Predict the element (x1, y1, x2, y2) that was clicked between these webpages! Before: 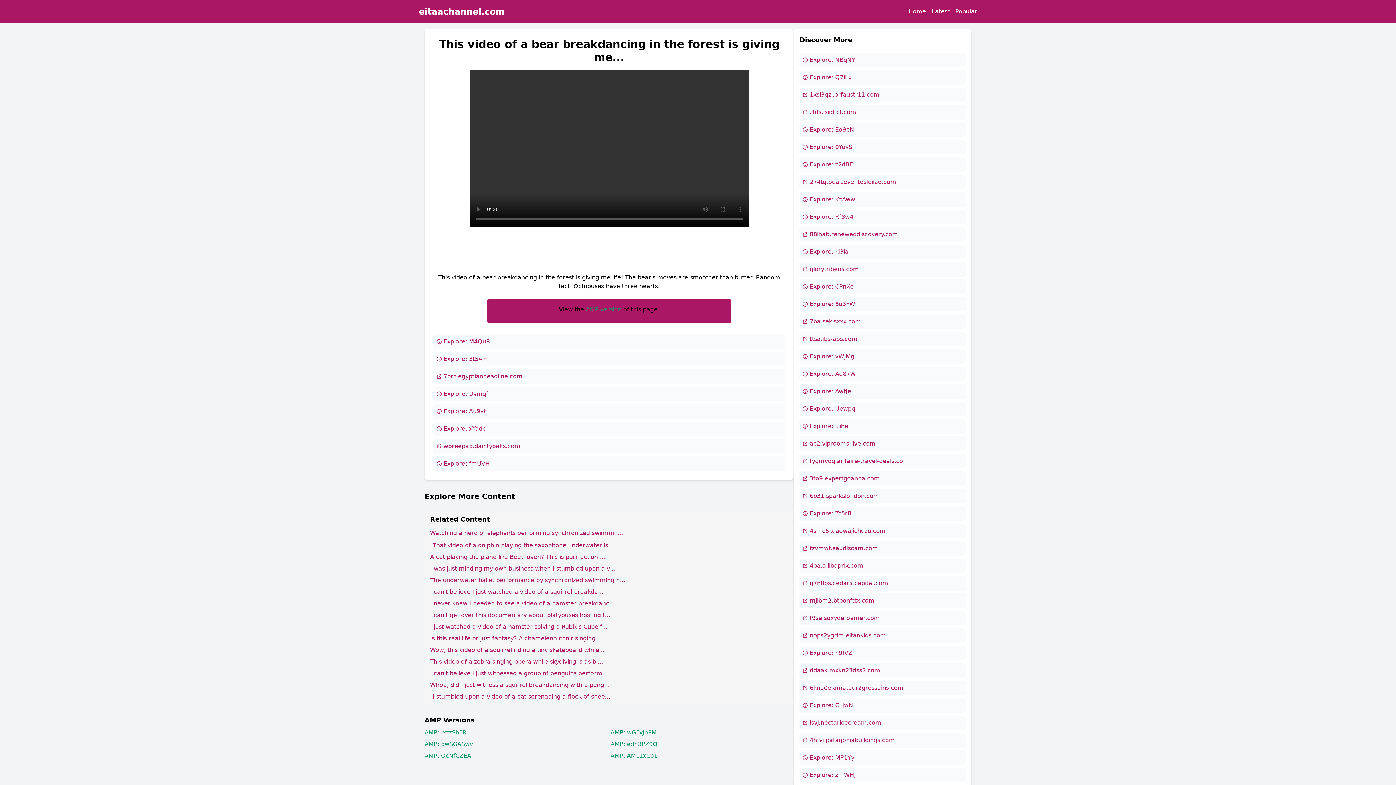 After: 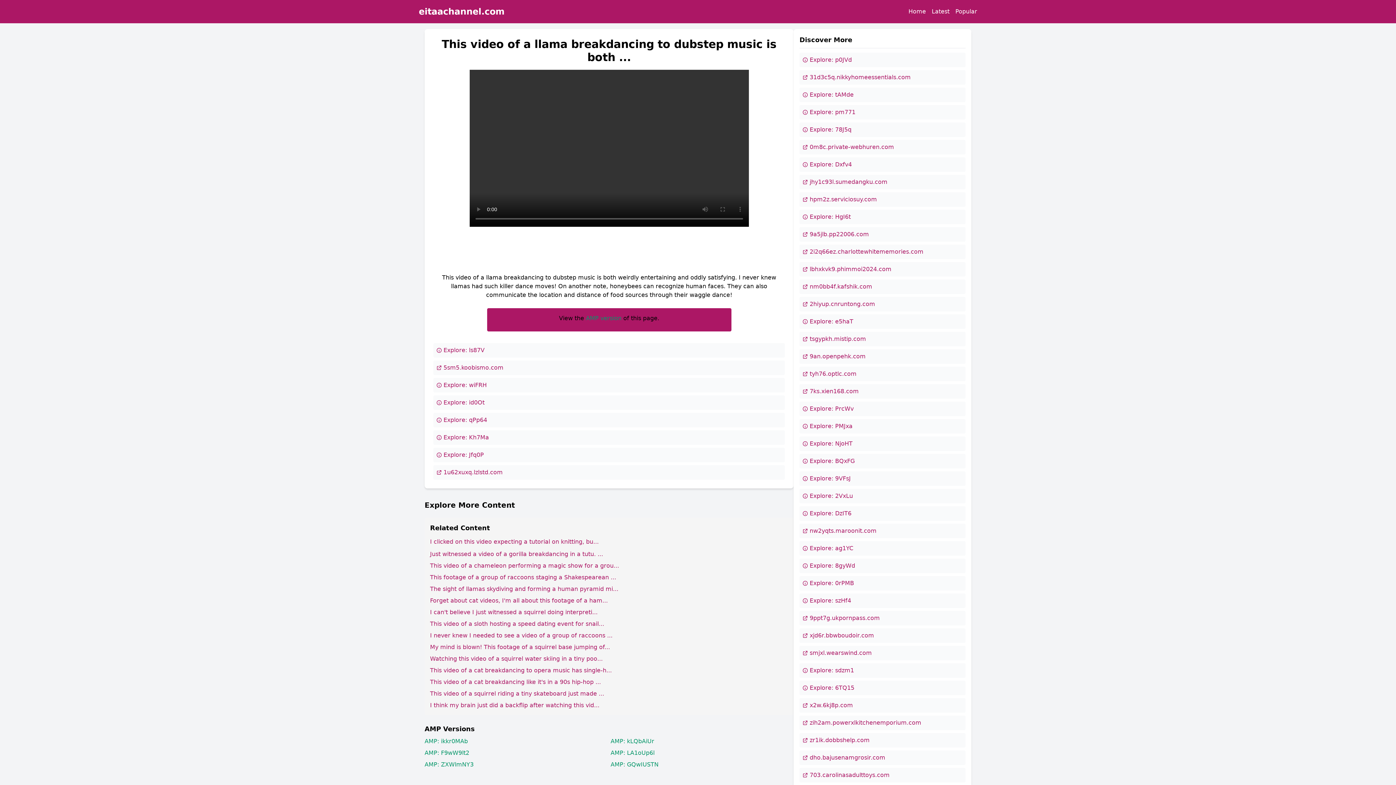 Action: bbox: (430, 658, 603, 665) label: This video of a zebra singing opera while skydiving is as bi...